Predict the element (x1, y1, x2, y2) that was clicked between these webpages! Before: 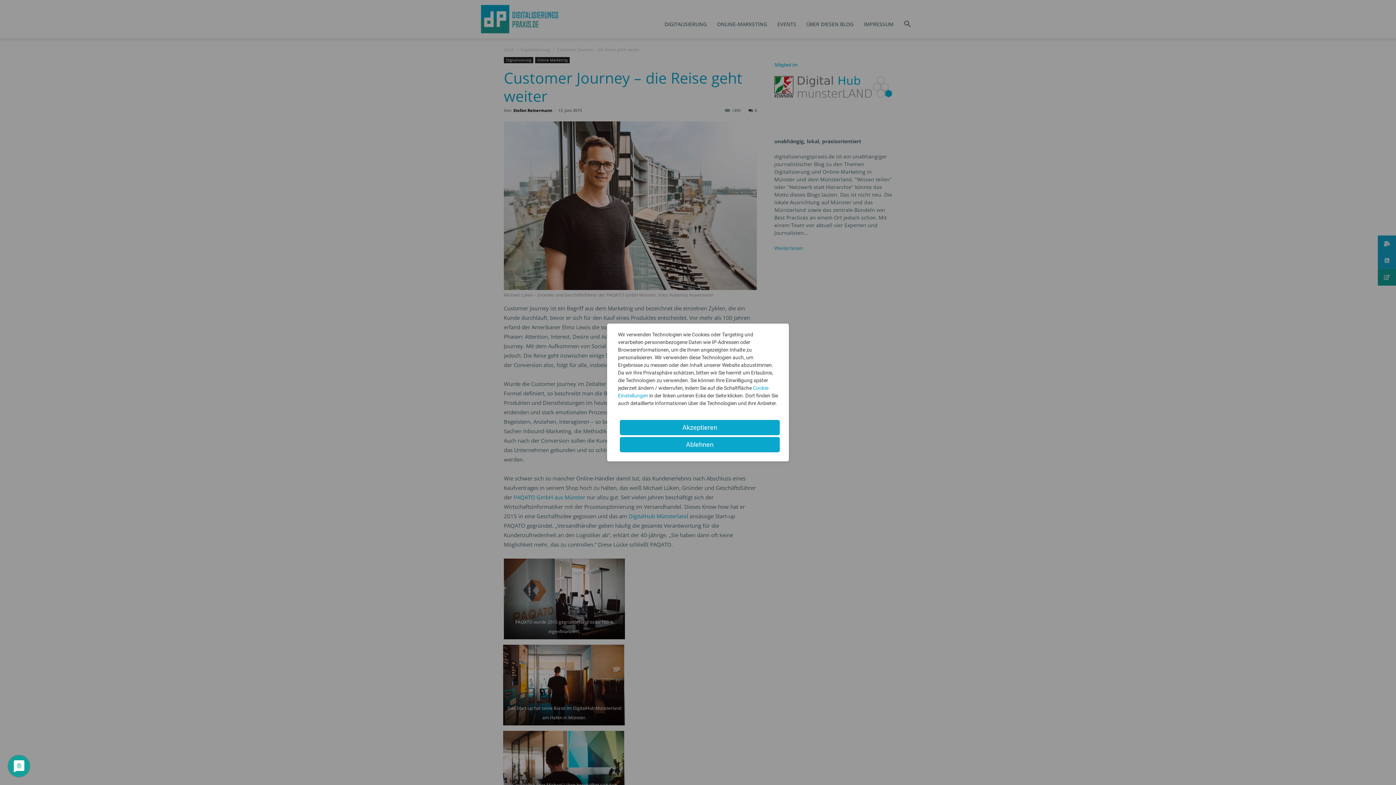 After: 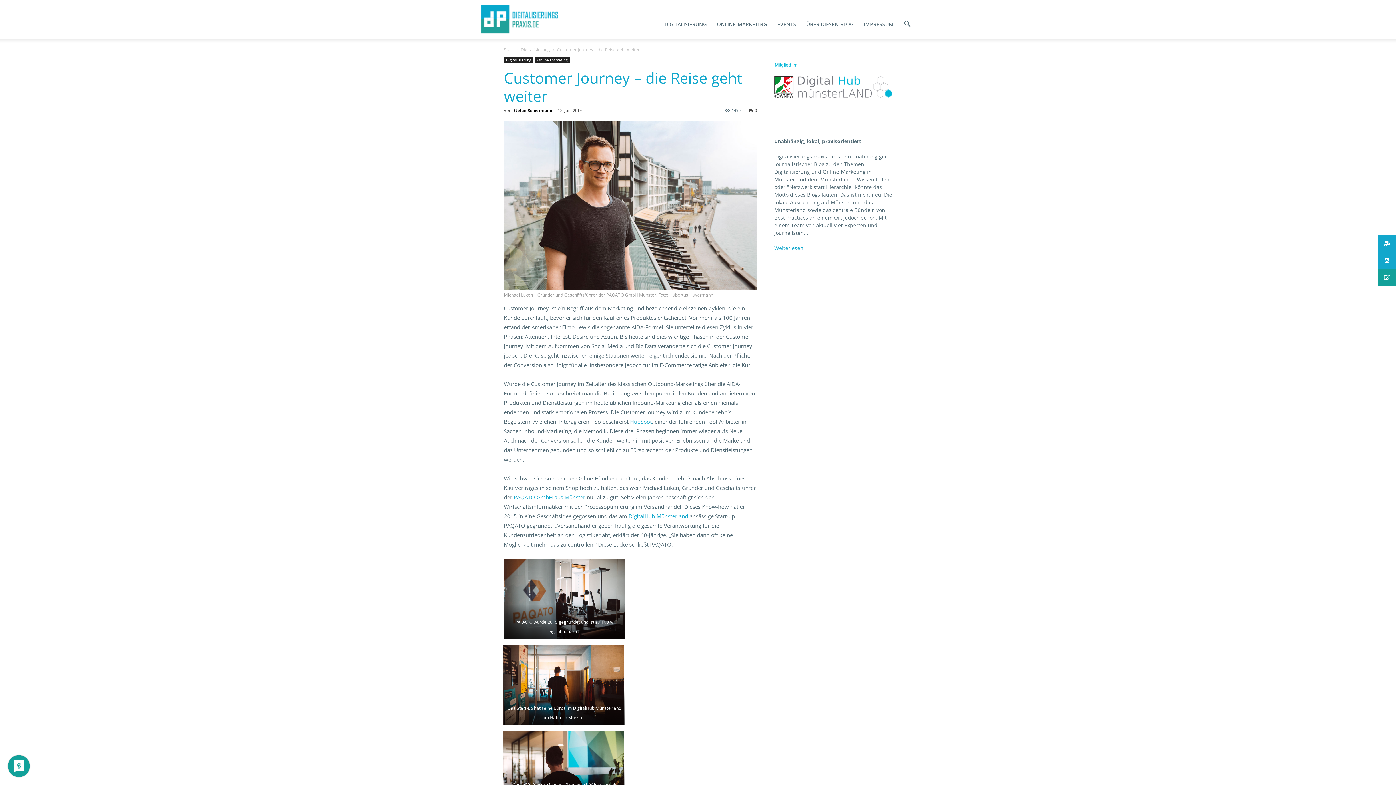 Action: label: Ablehnen bbox: (620, 437, 780, 452)